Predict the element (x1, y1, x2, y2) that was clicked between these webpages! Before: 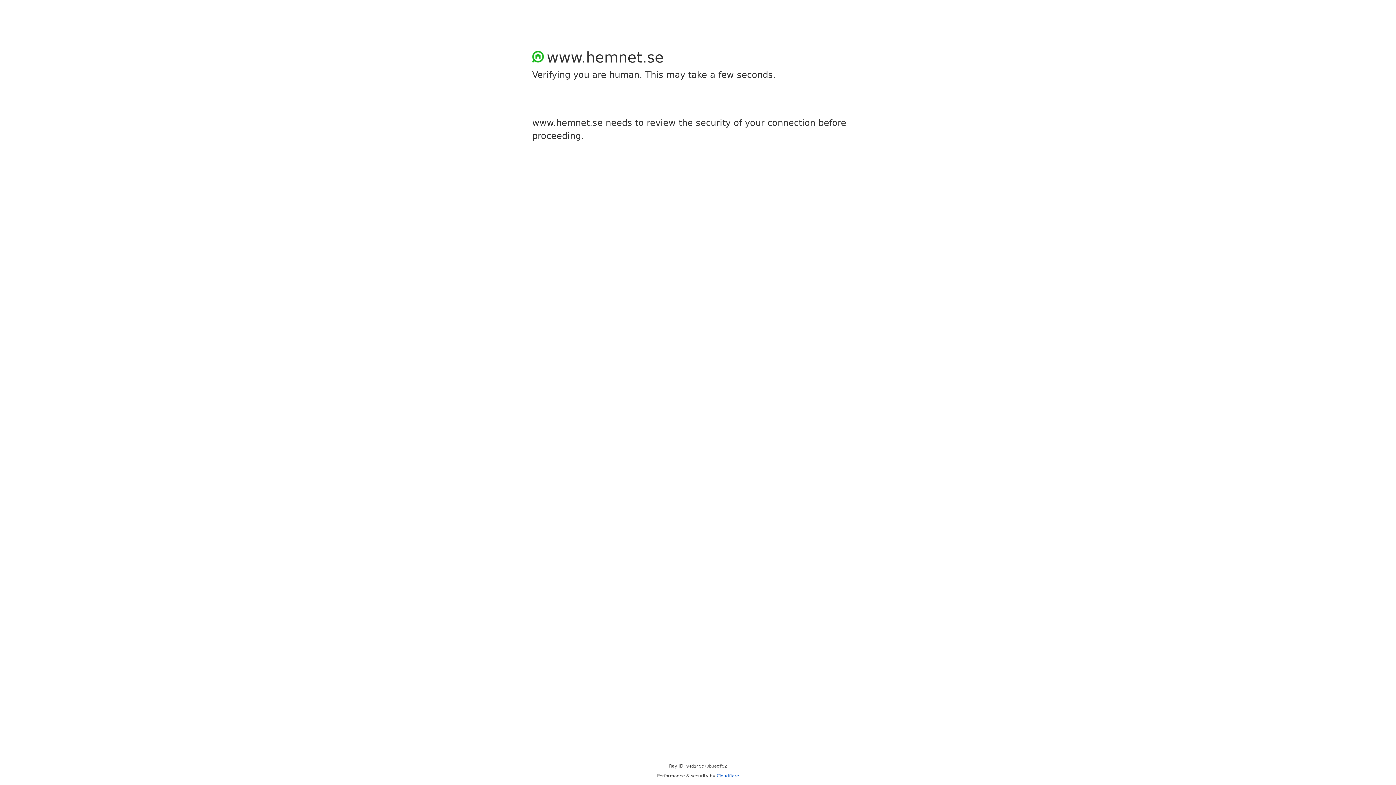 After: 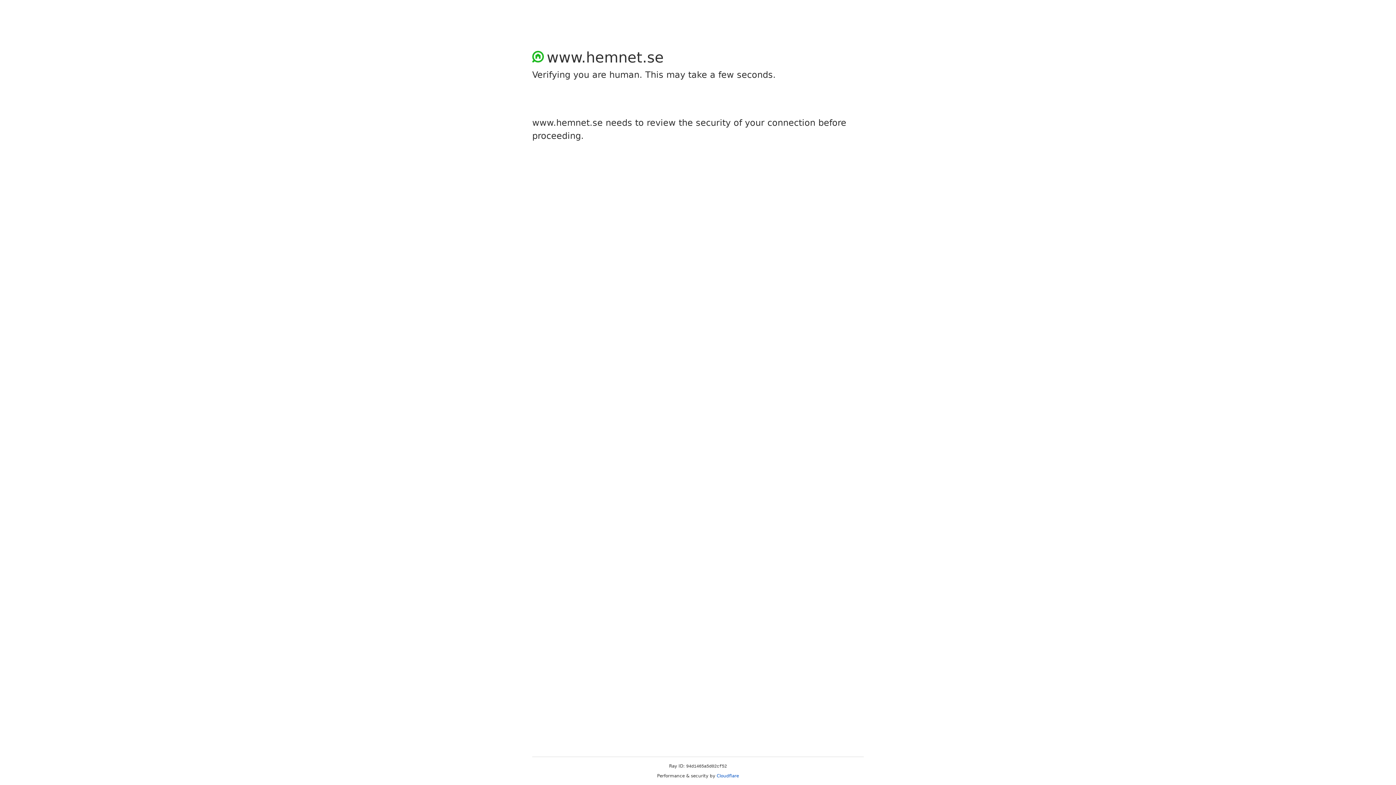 Action: bbox: (716, 773, 739, 778) label: Cloudflare